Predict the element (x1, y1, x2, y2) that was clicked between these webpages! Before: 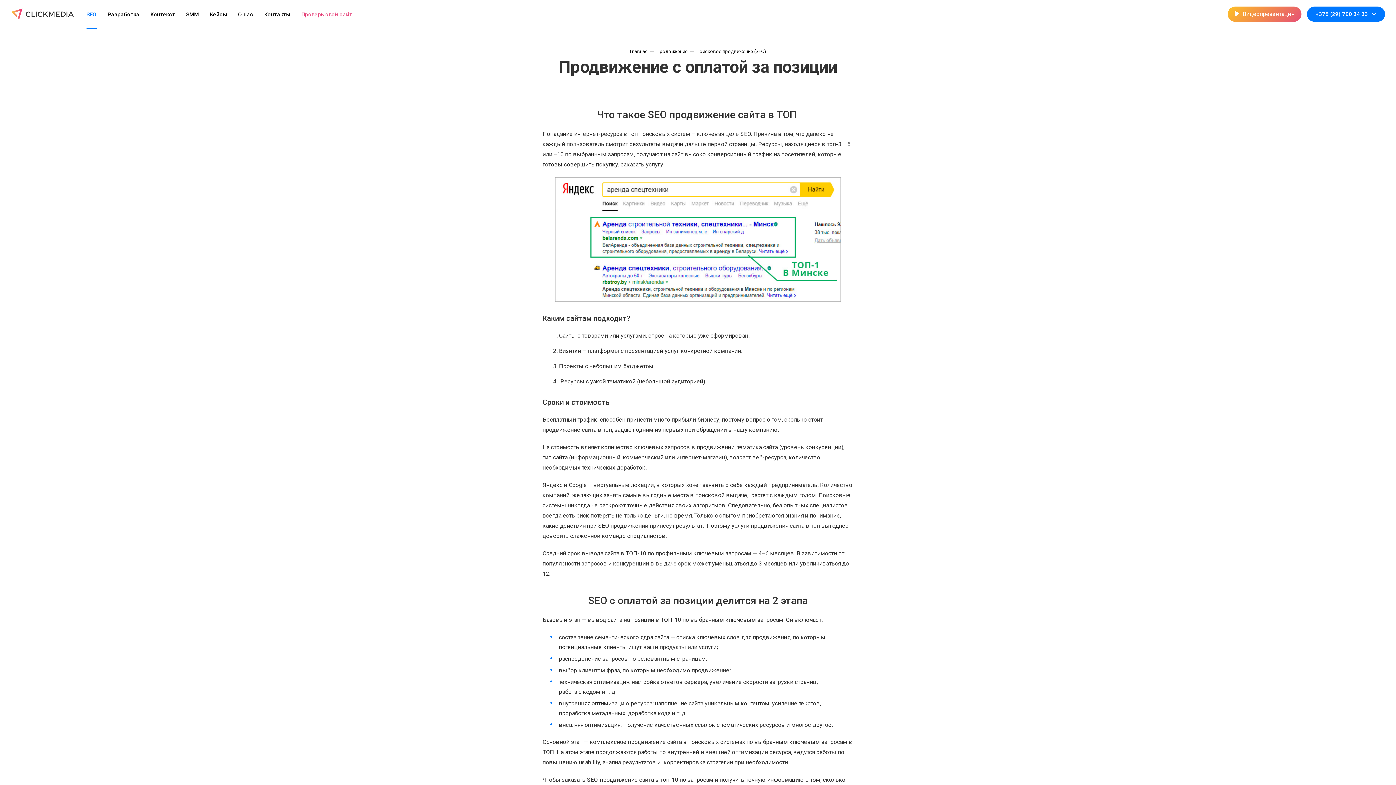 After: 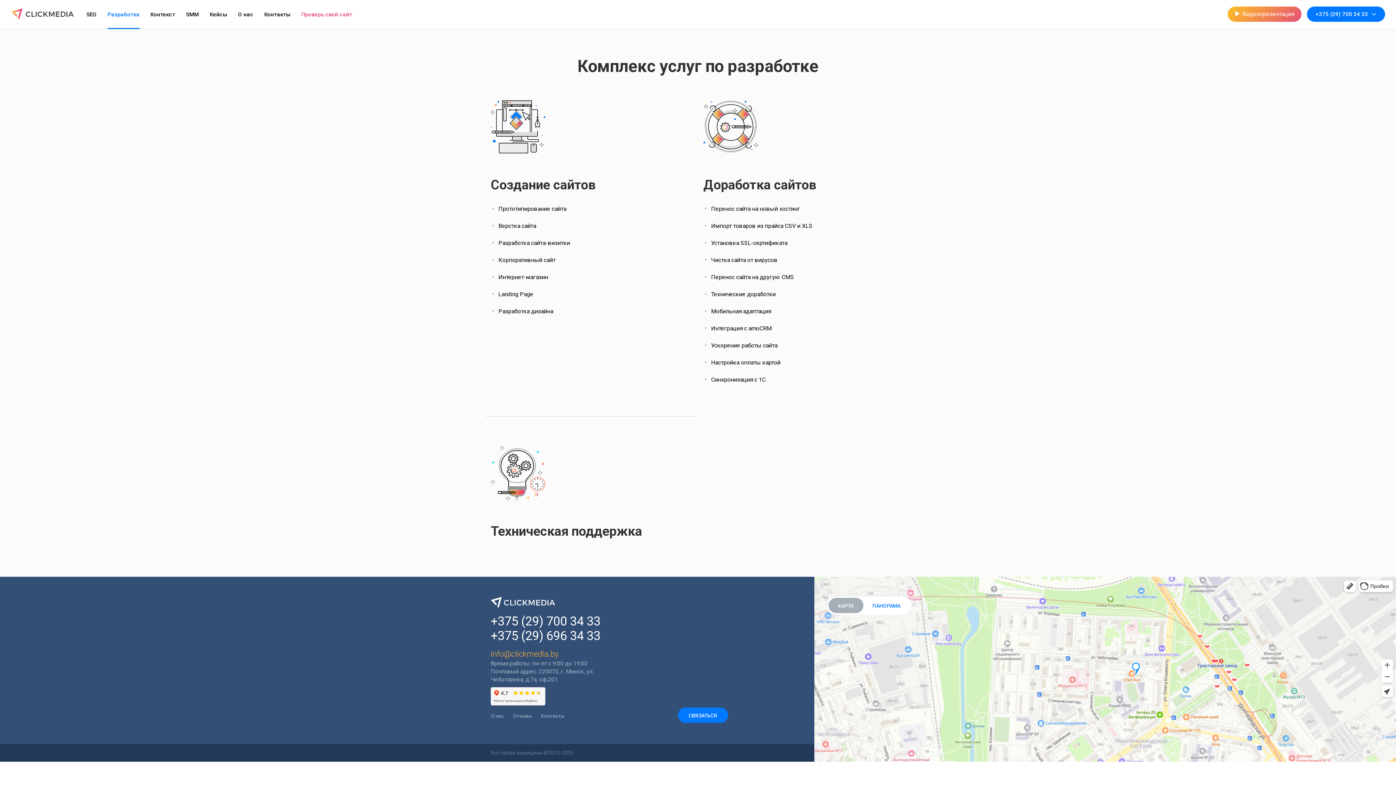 Action: bbox: (107, 3, 139, 29) label: Разработка